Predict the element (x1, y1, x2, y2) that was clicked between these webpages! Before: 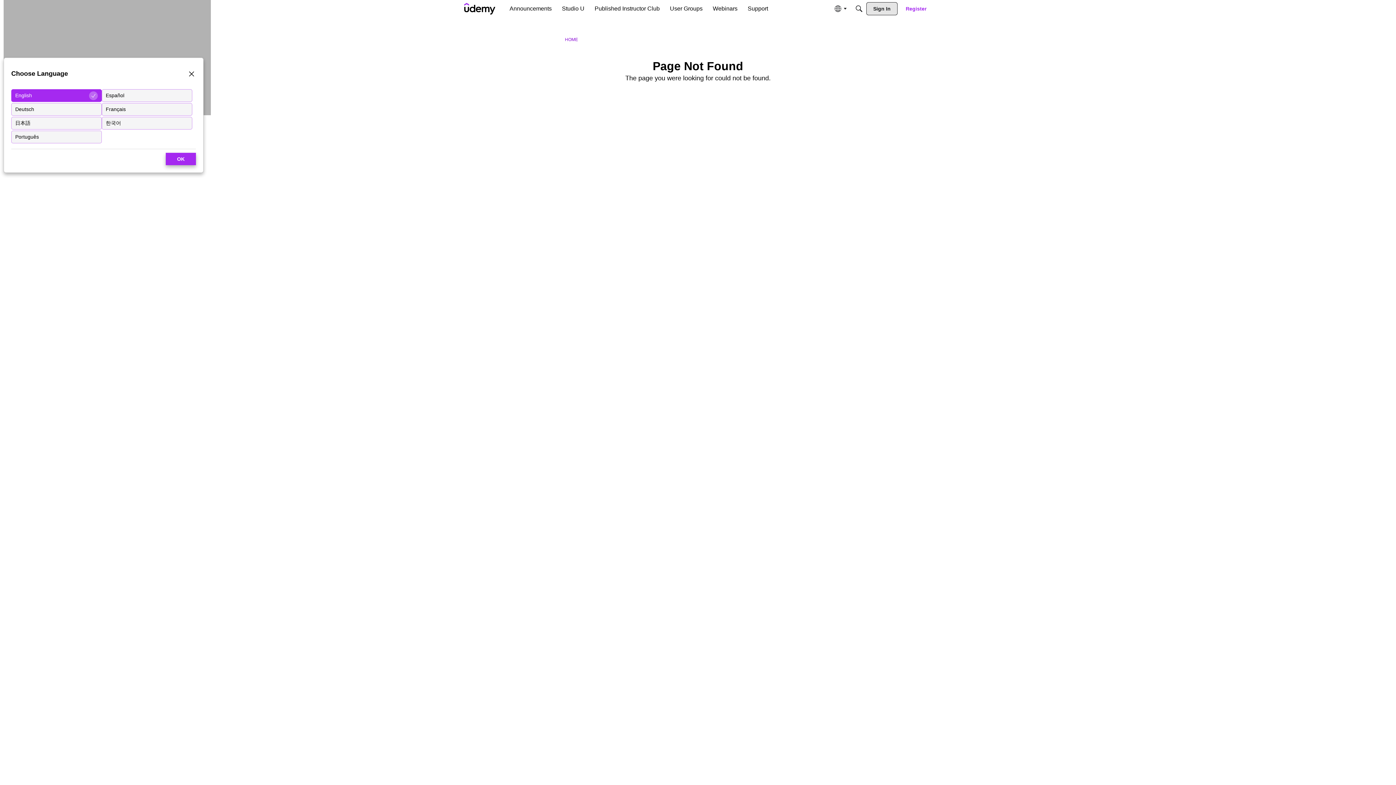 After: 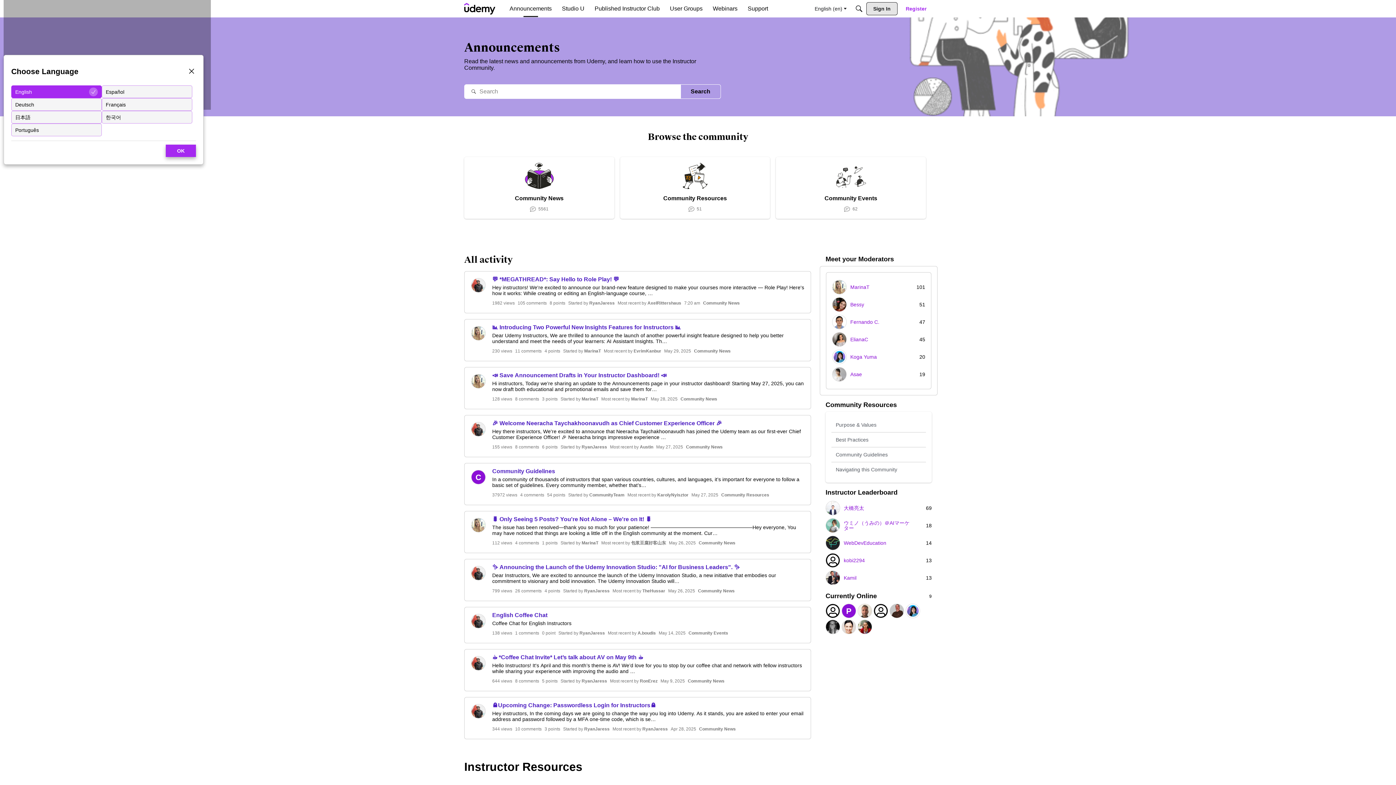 Action: label: Announcements bbox: (506, 2, 554, 15)